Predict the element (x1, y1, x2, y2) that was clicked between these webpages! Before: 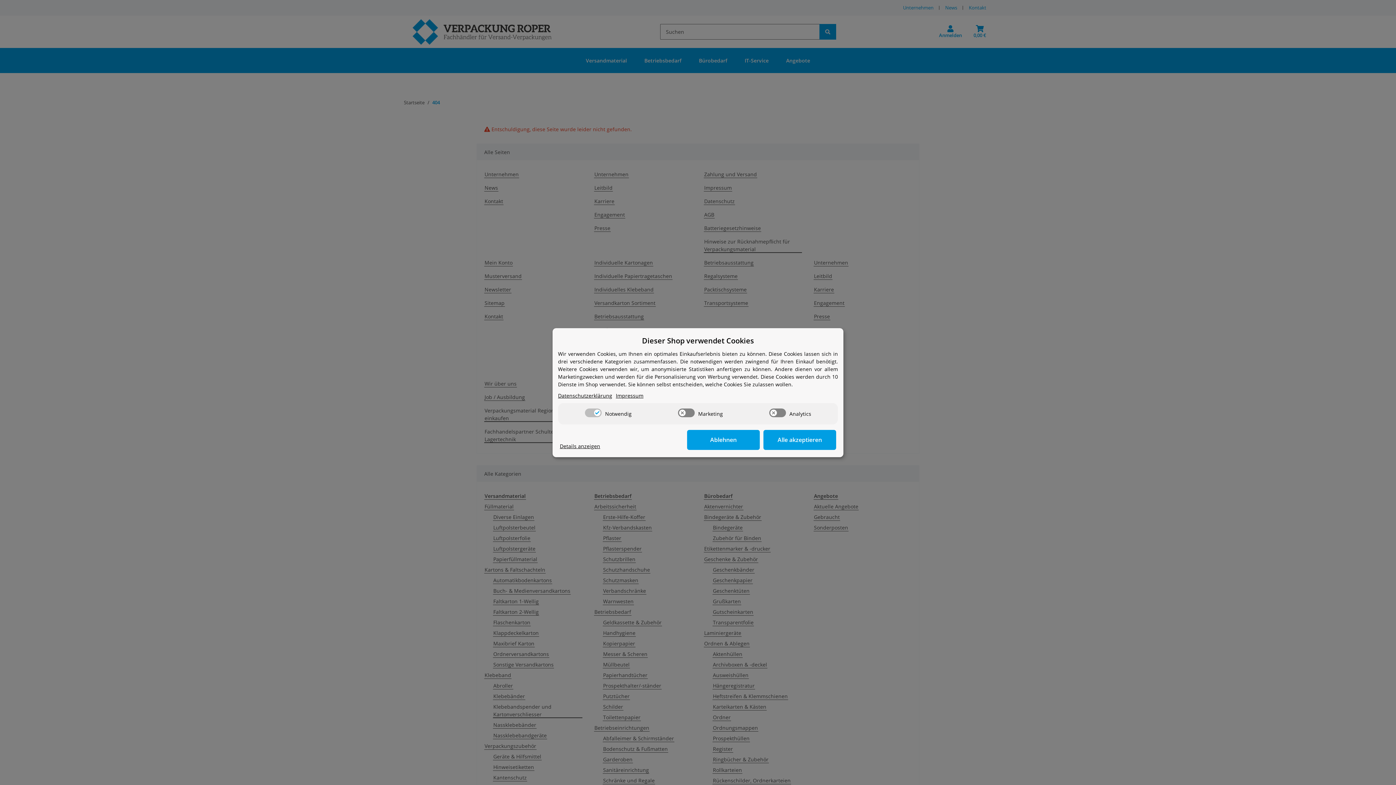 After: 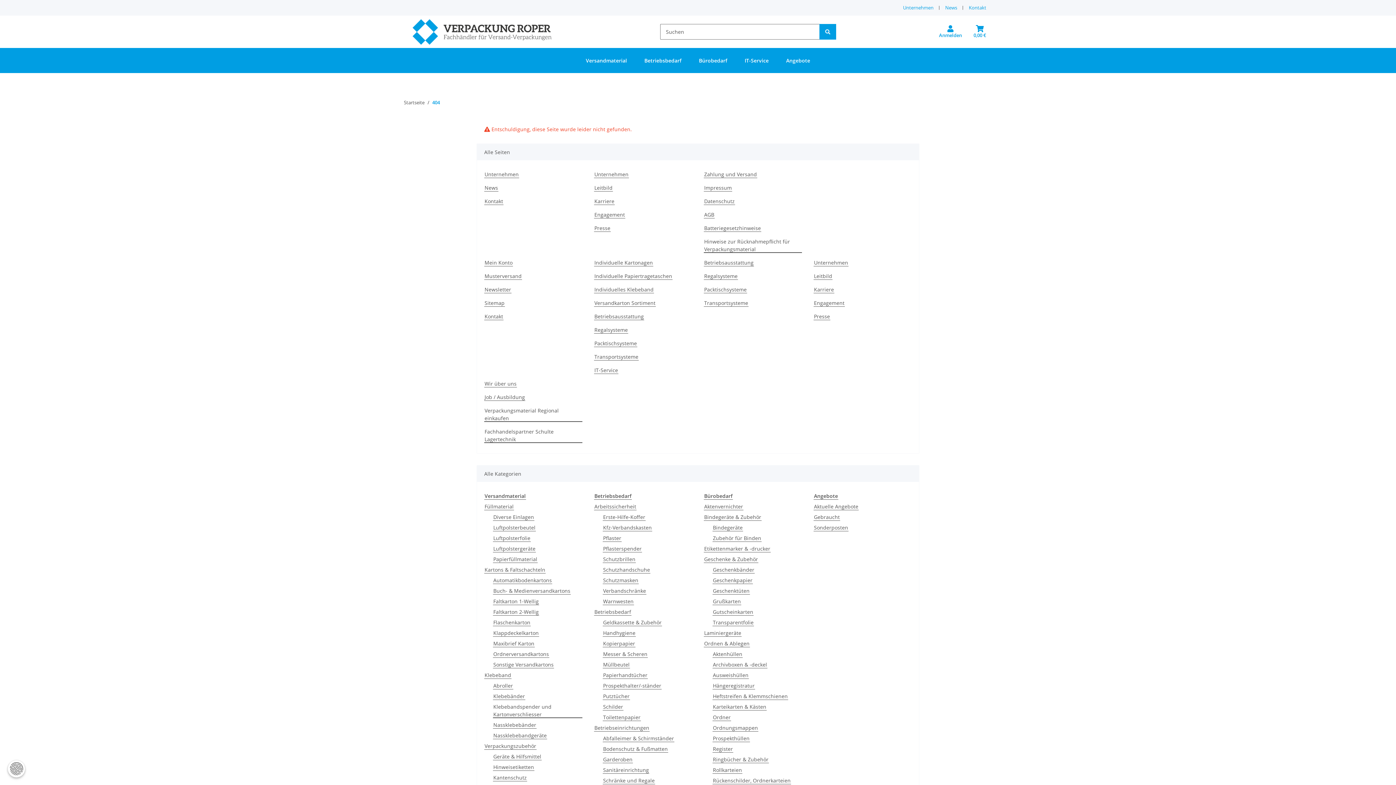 Action: label: Ablehnen bbox: (687, 430, 760, 450)